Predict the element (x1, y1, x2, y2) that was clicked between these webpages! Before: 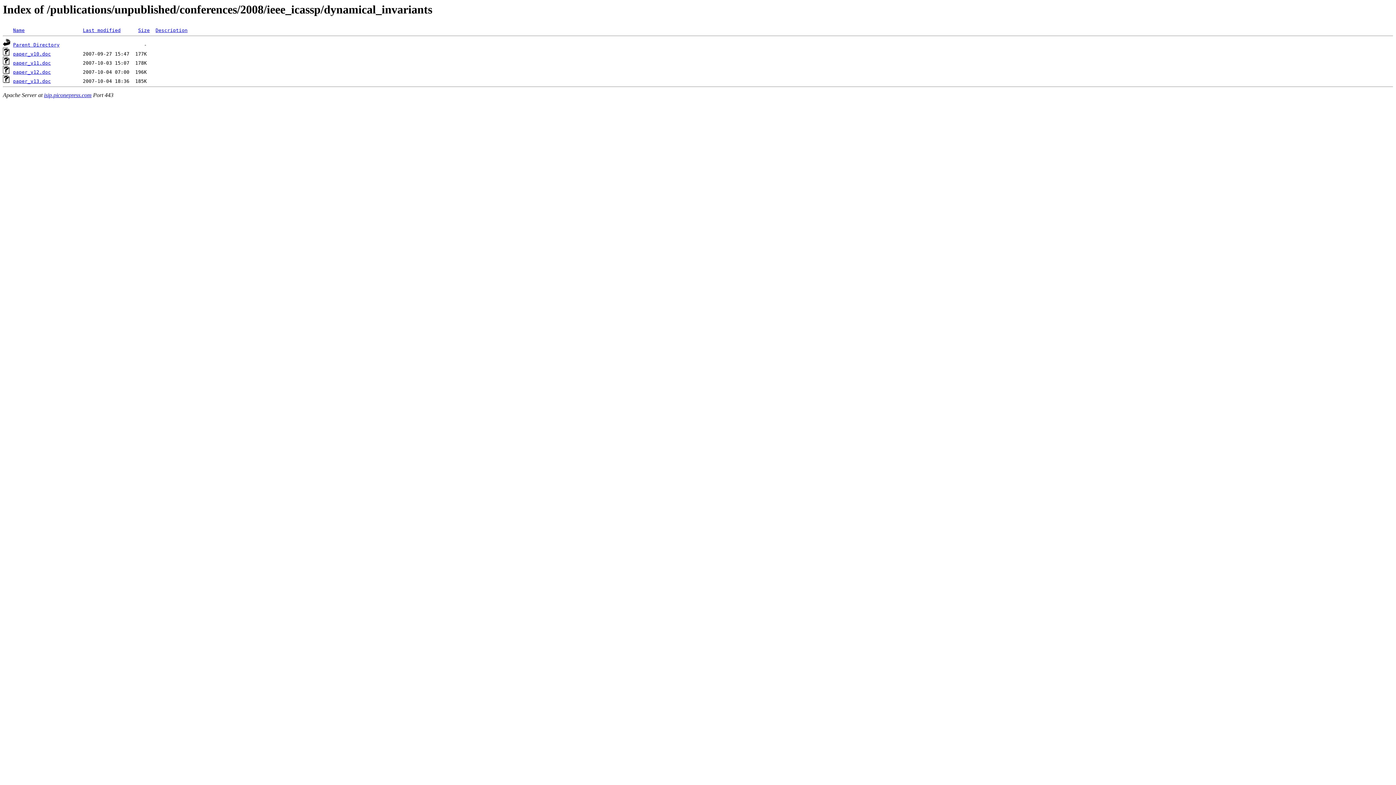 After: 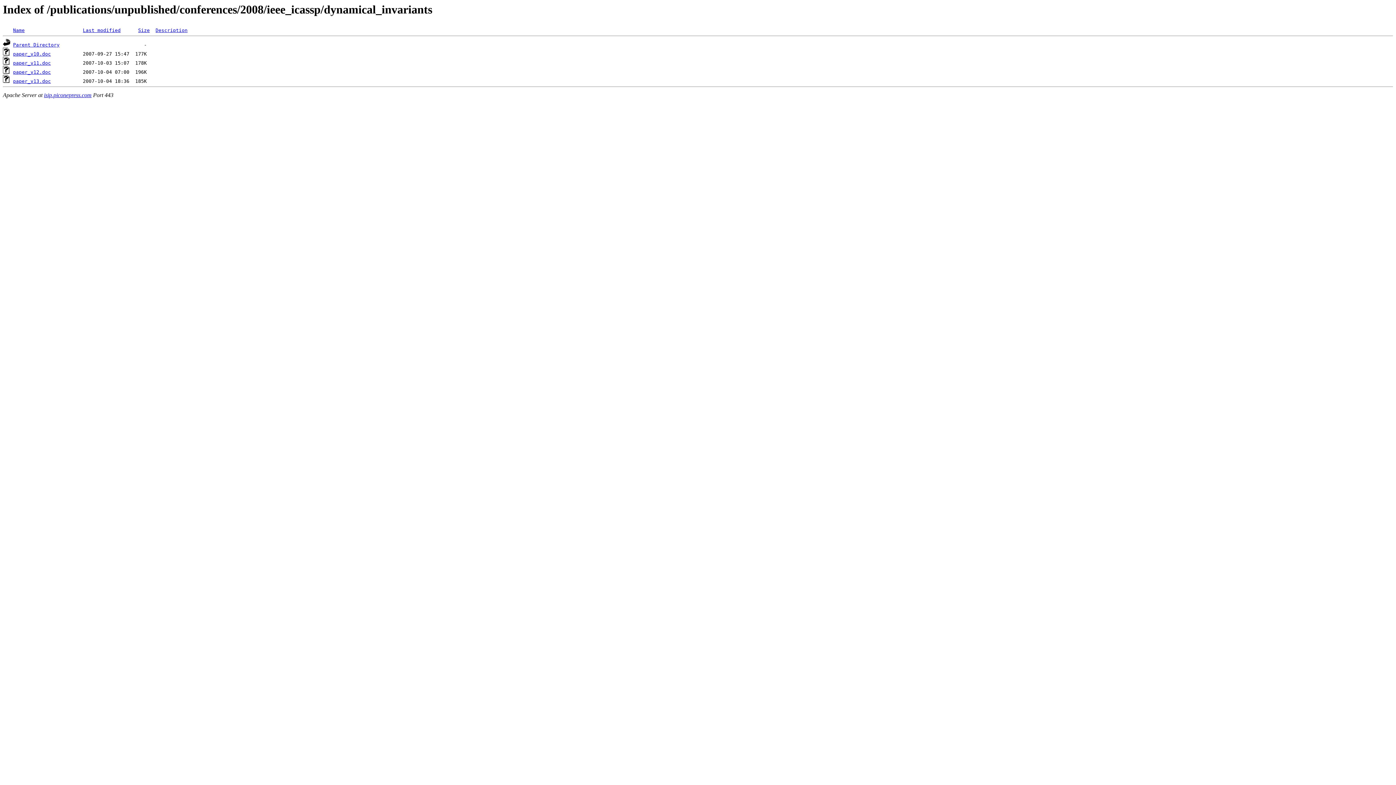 Action: label: Name bbox: (13, 27, 24, 33)